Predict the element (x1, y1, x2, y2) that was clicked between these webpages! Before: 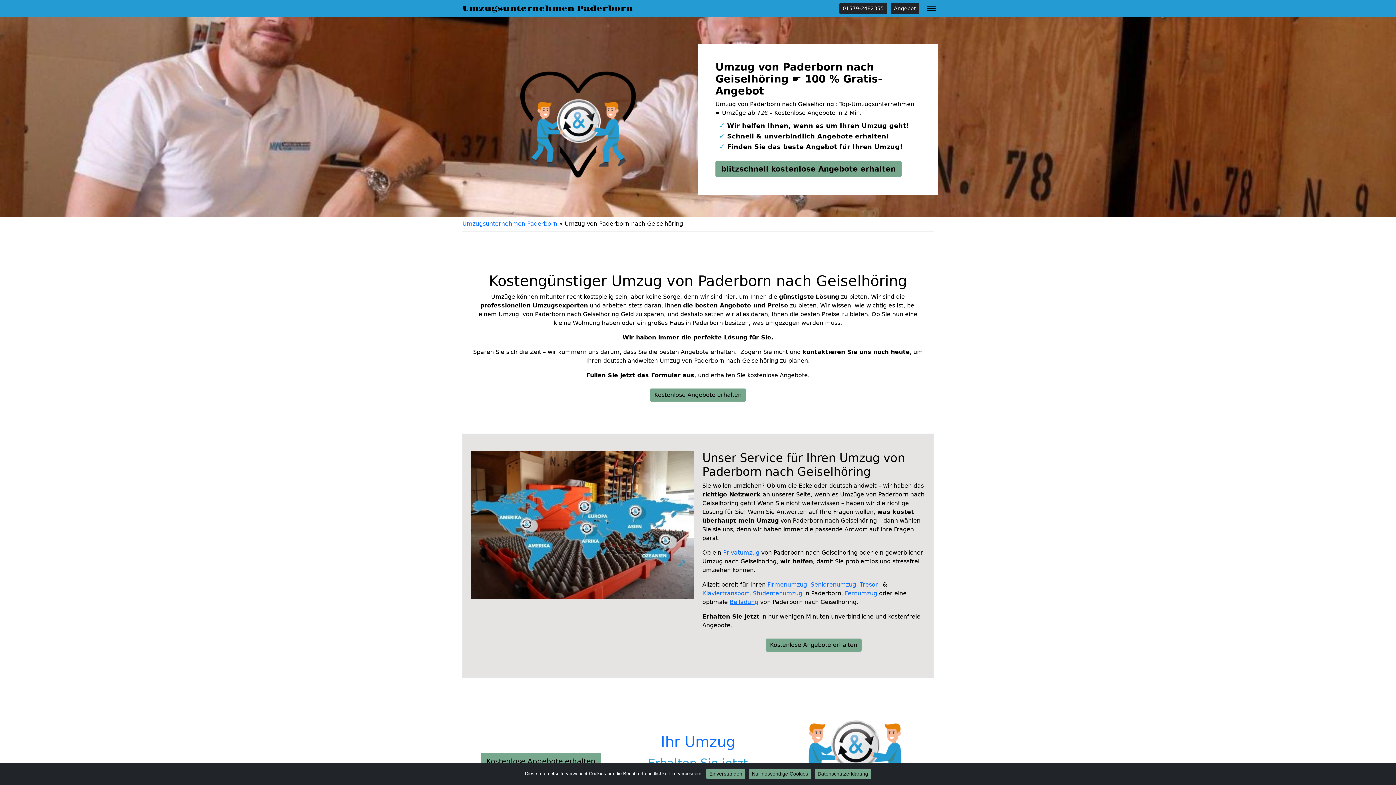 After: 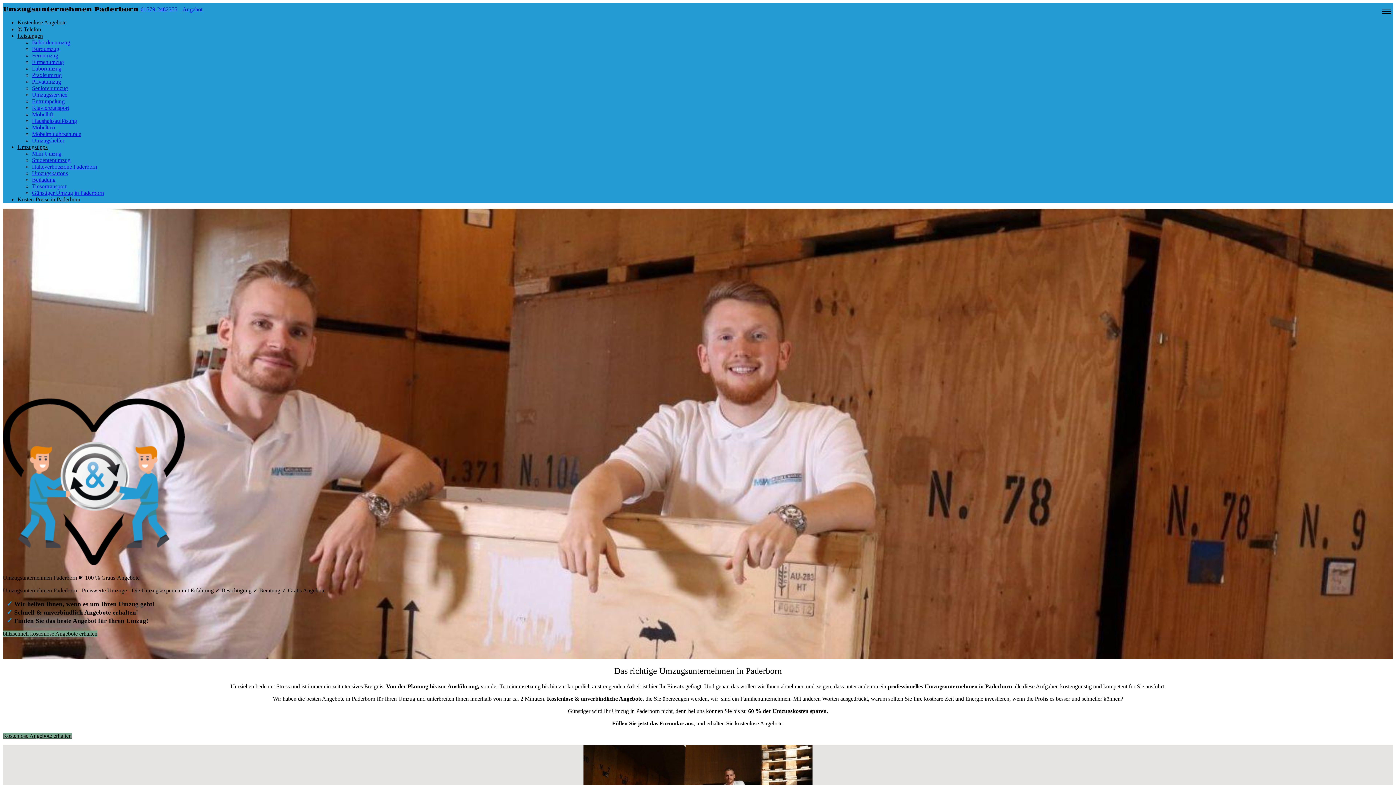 Action: label: Umzugsunternehmen Paderborn bbox: (462, 220, 557, 227)